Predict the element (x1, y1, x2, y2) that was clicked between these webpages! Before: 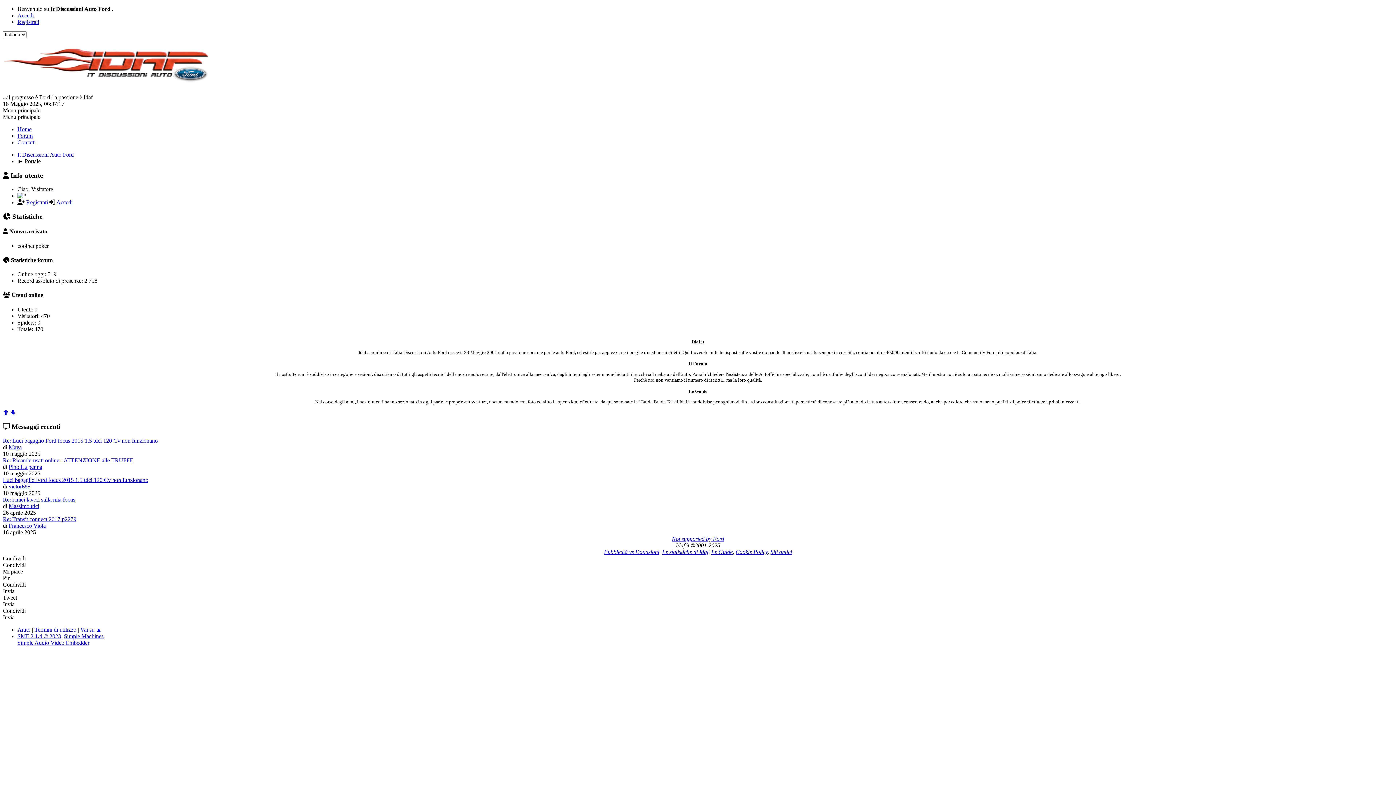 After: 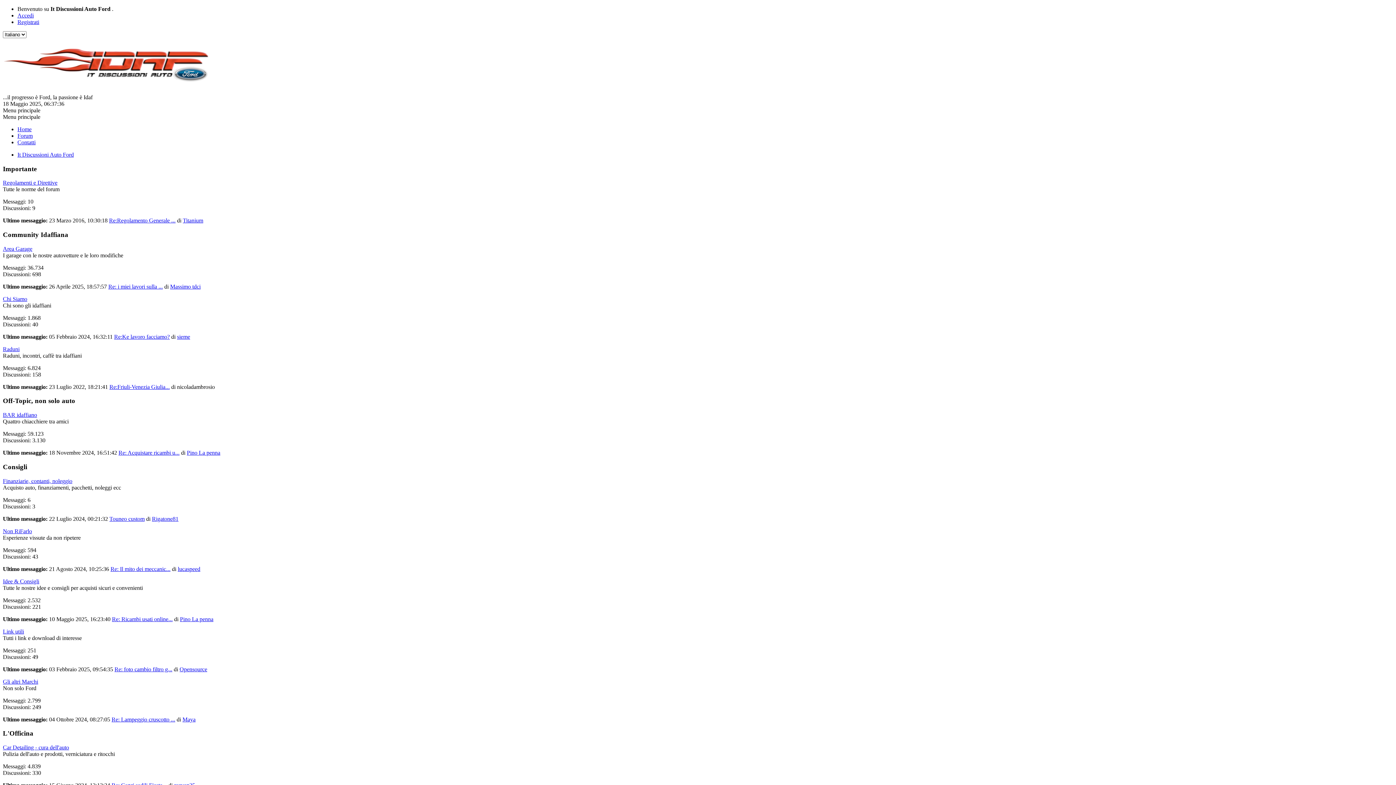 Action: bbox: (17, 132, 32, 138) label: Forum